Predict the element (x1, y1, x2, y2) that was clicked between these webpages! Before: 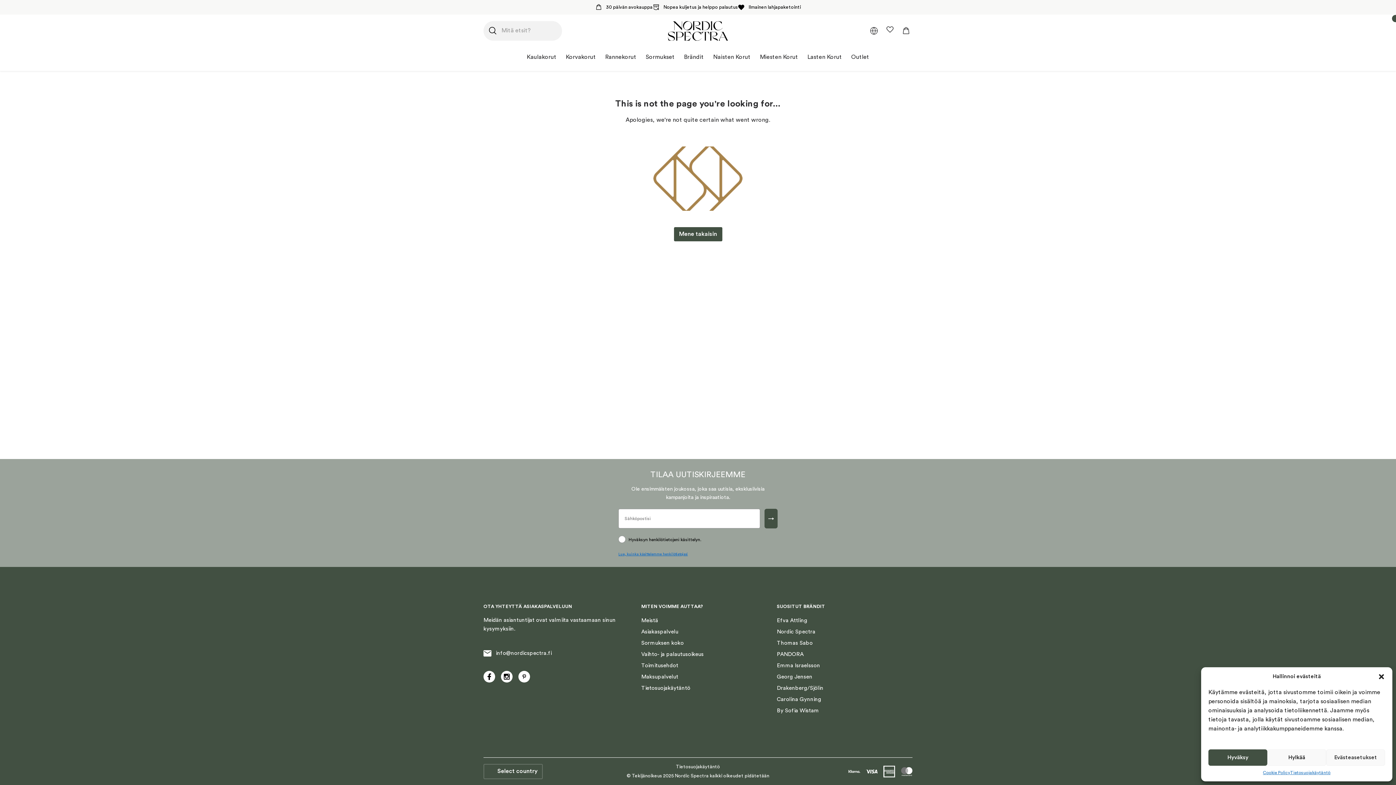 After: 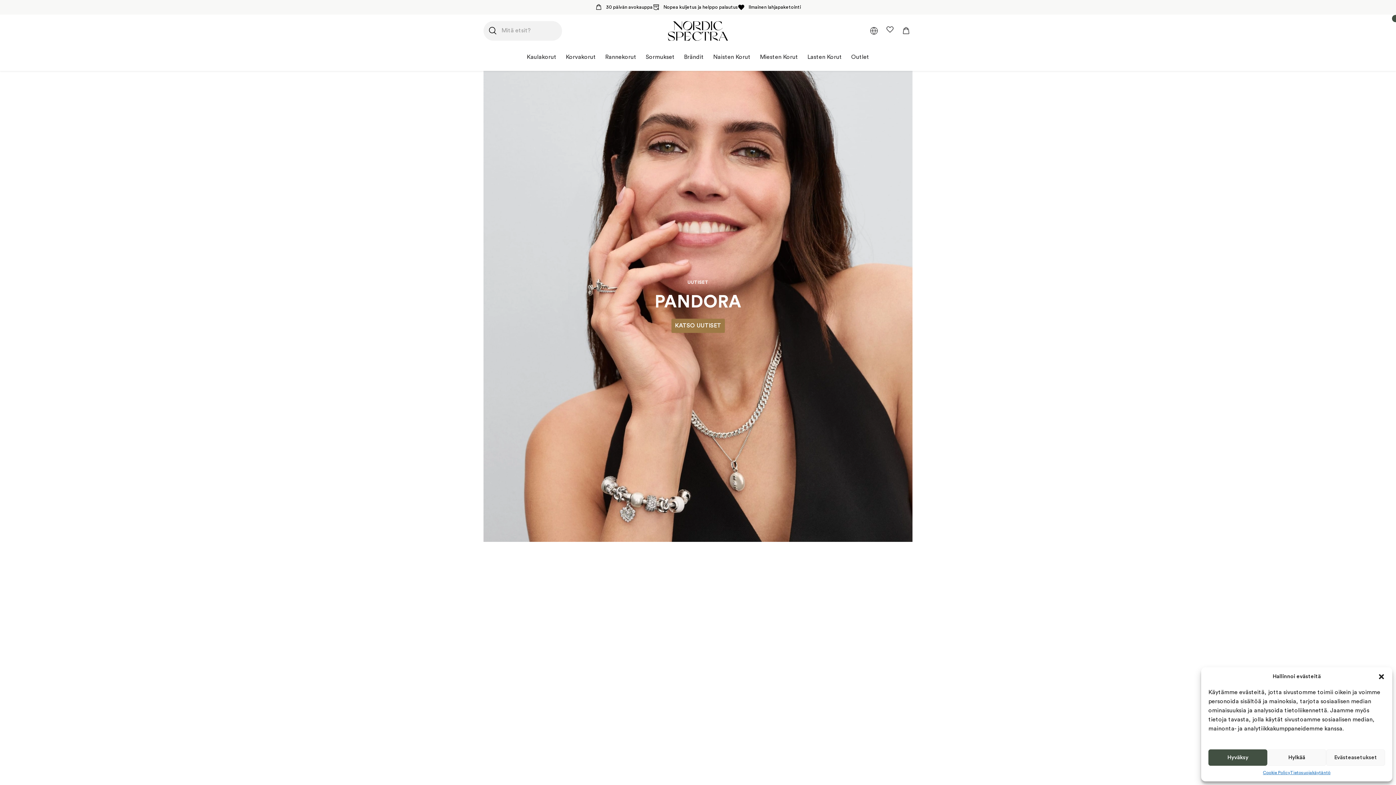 Action: bbox: (668, 21, 728, 40)